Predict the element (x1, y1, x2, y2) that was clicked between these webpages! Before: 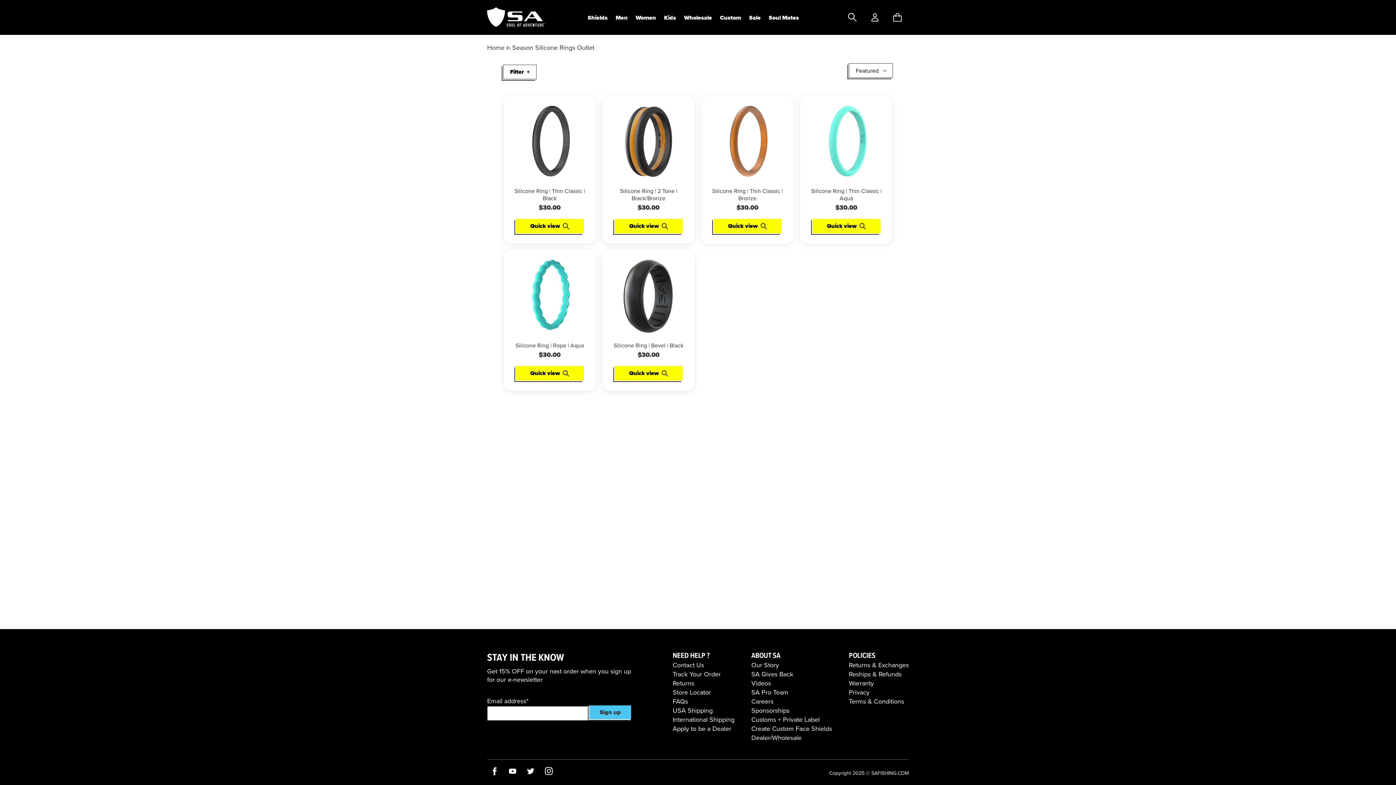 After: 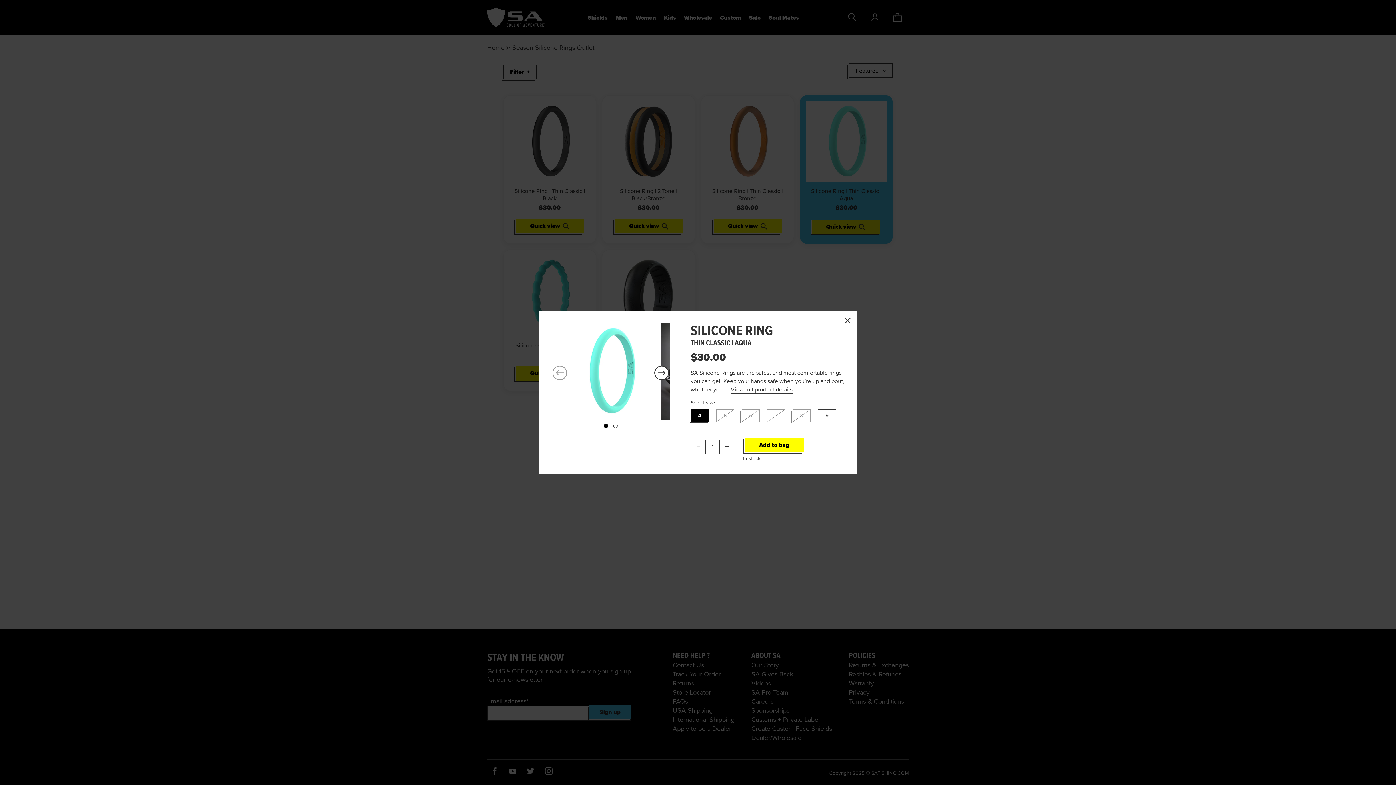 Action: bbox: (812, 218, 880, 233) label: Quick view